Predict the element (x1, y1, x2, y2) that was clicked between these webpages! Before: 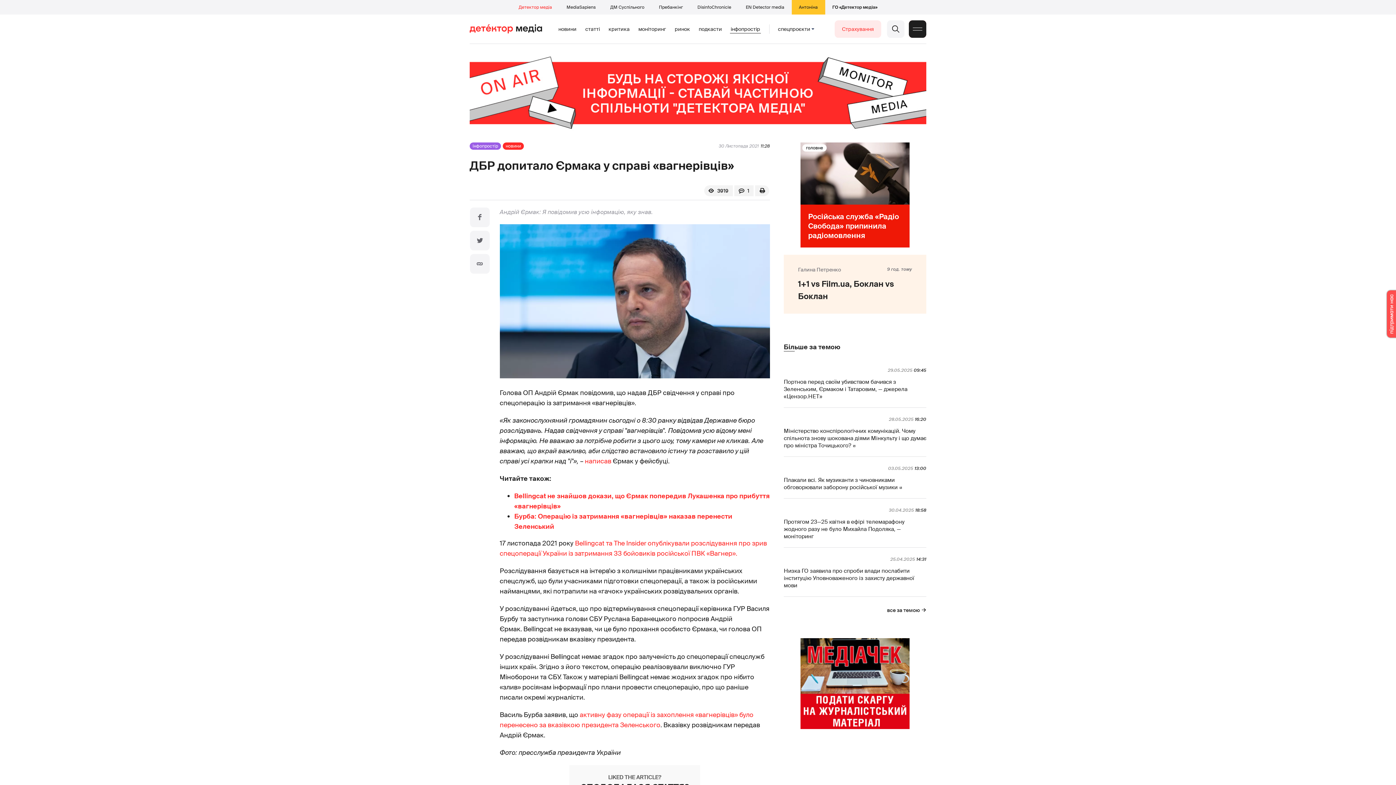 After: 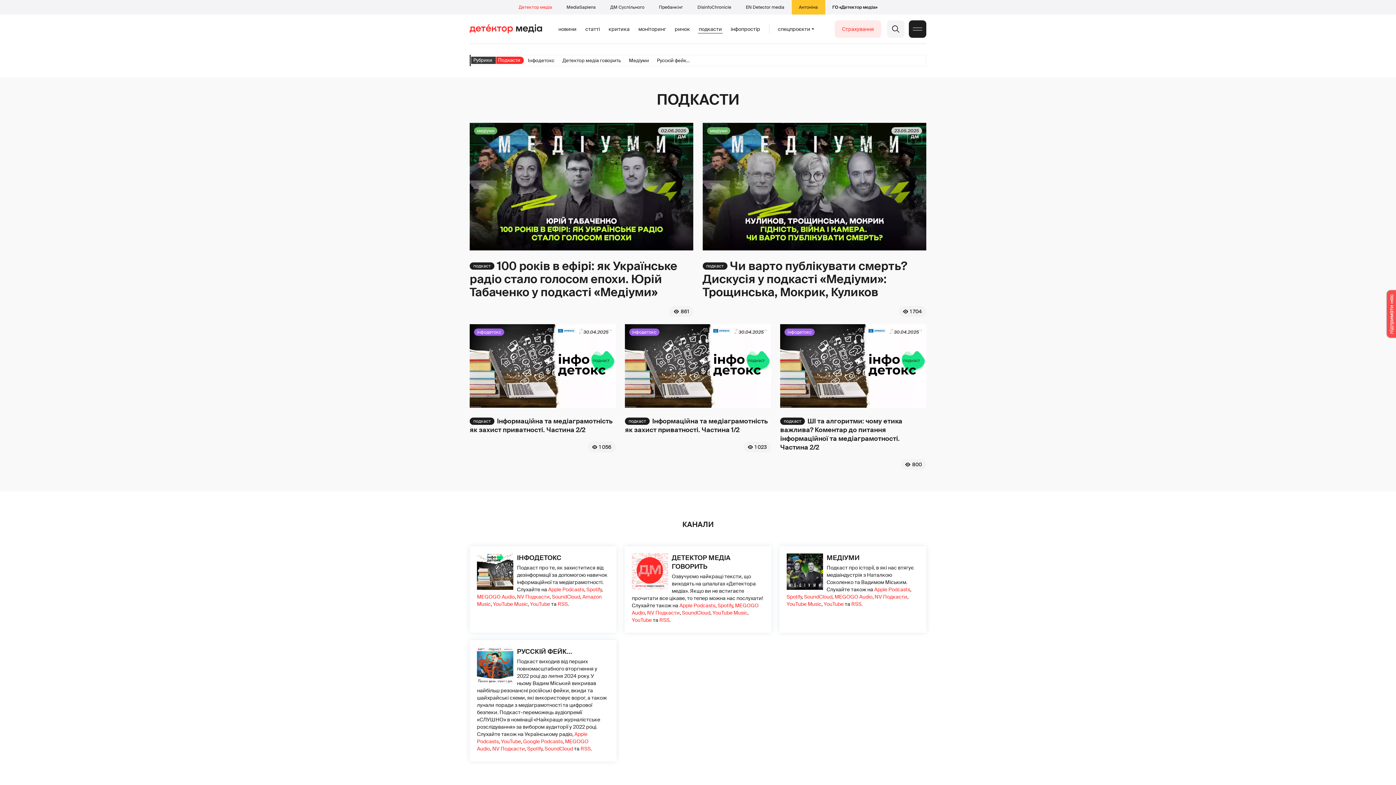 Action: label: подкасти bbox: (698, 25, 722, 33)